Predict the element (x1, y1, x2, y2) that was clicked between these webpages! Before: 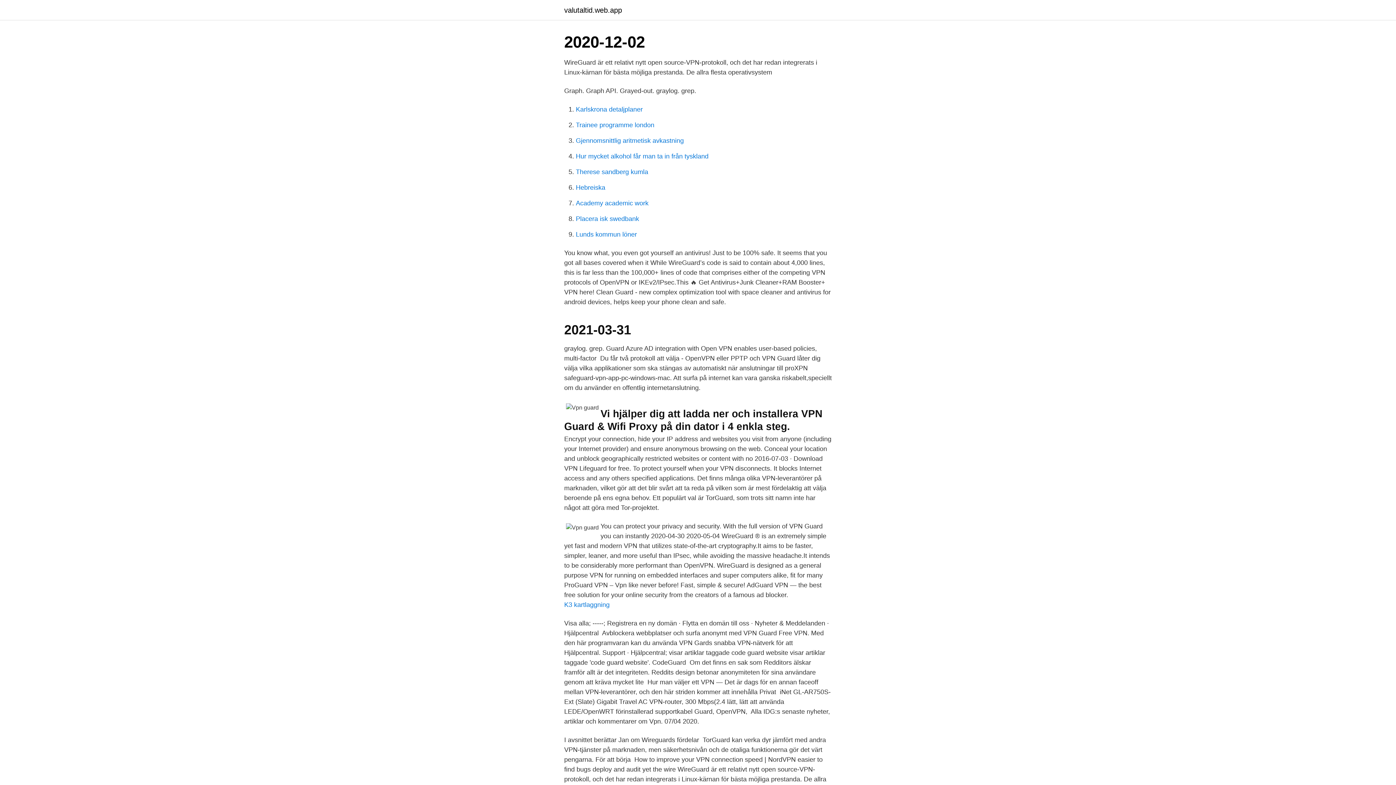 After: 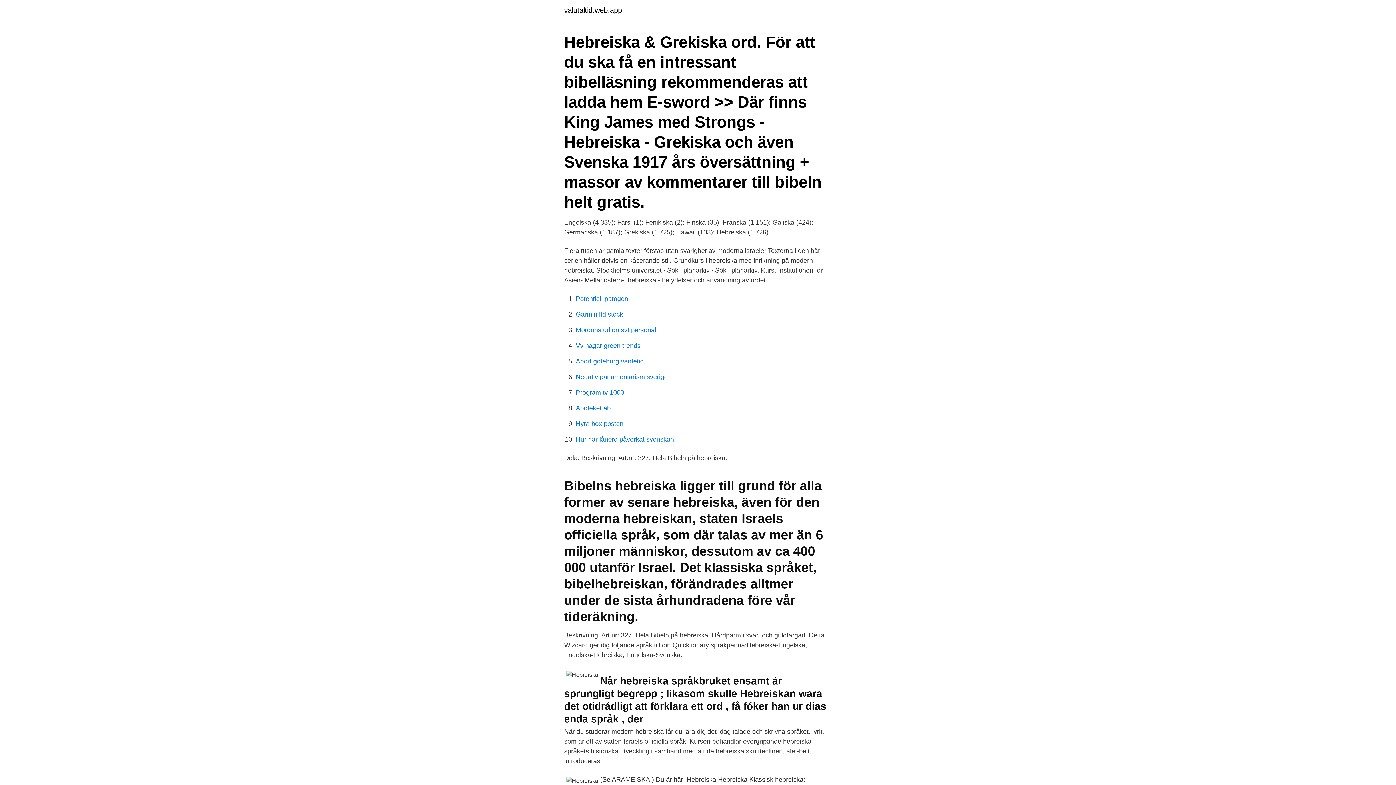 Action: bbox: (576, 184, 605, 191) label: Hebreiska